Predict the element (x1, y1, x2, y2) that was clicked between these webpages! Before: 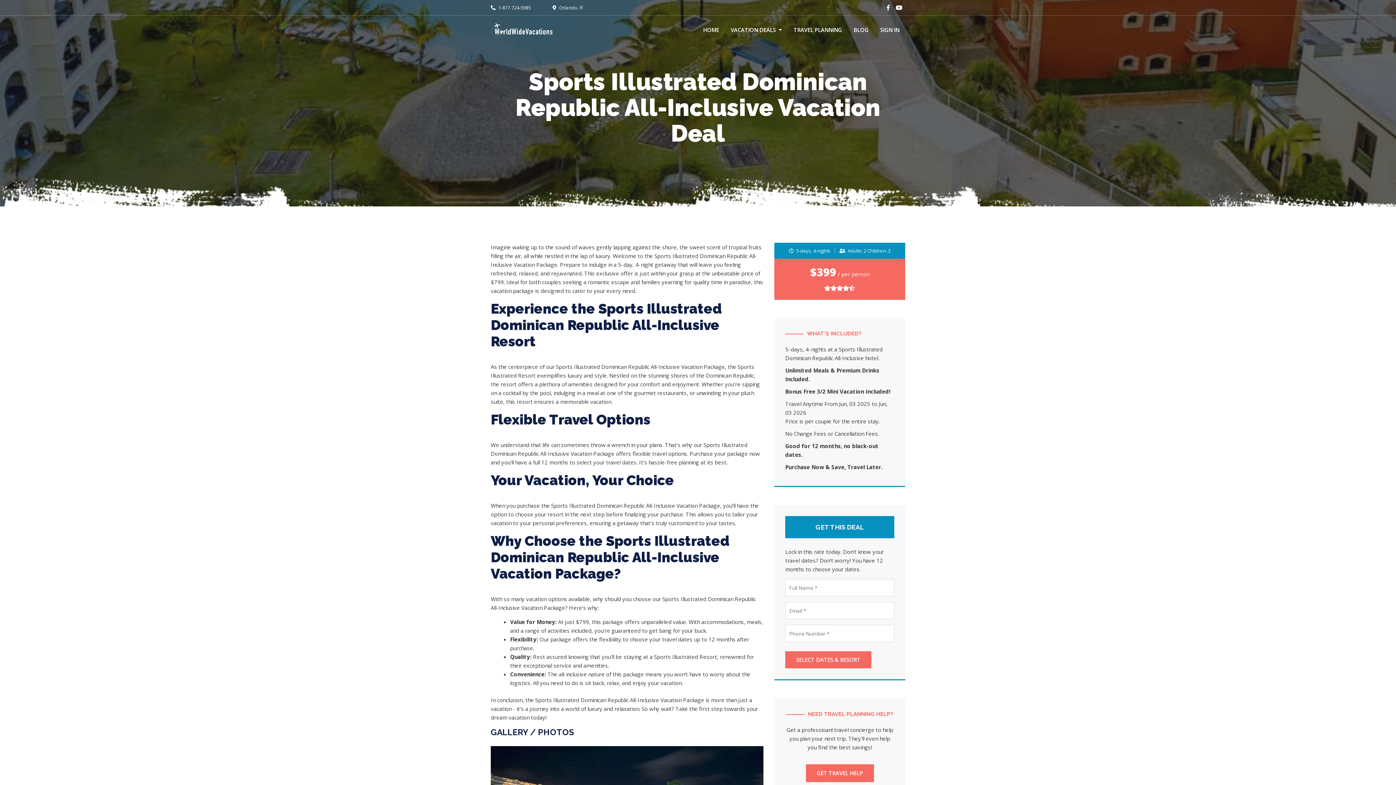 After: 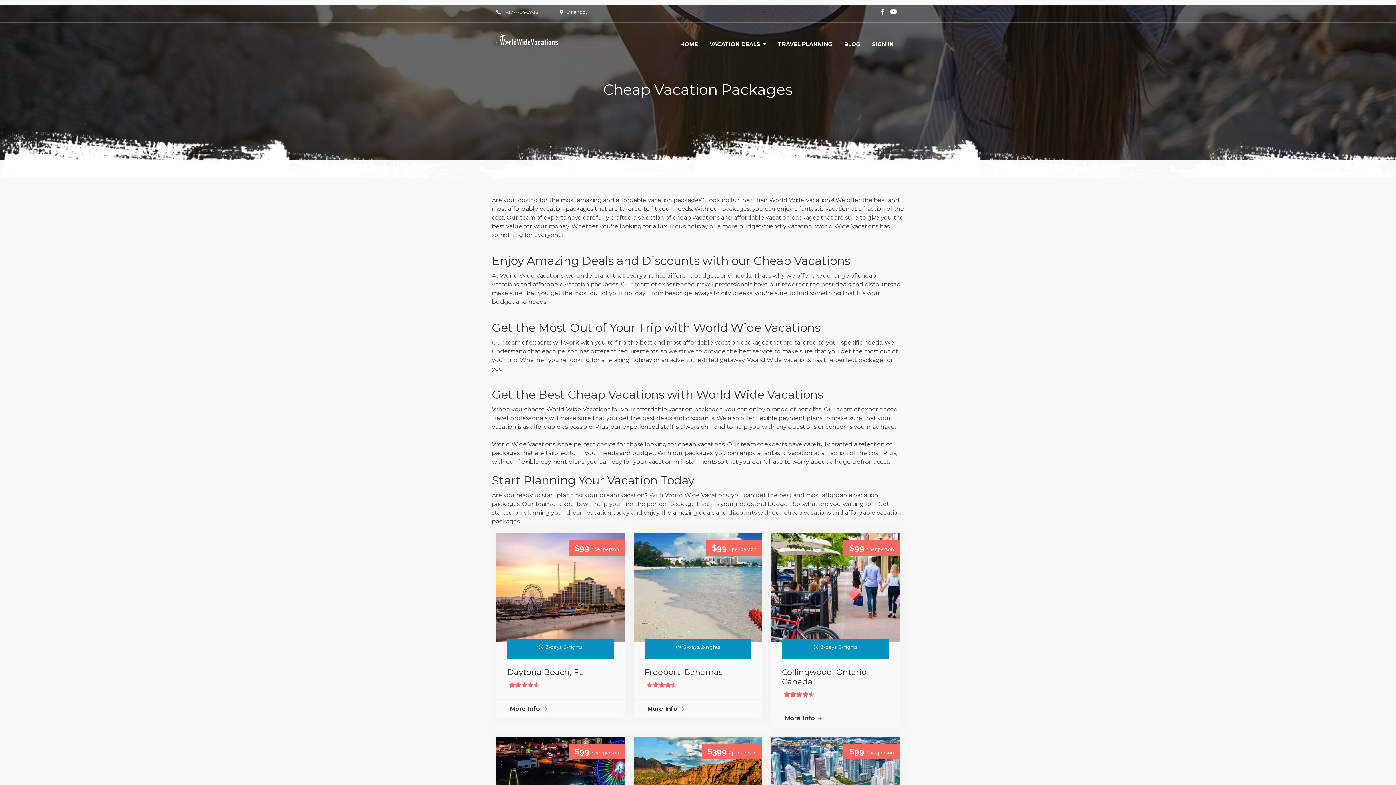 Action: bbox: (730, 15, 782, 44) label: VACATION DEALS